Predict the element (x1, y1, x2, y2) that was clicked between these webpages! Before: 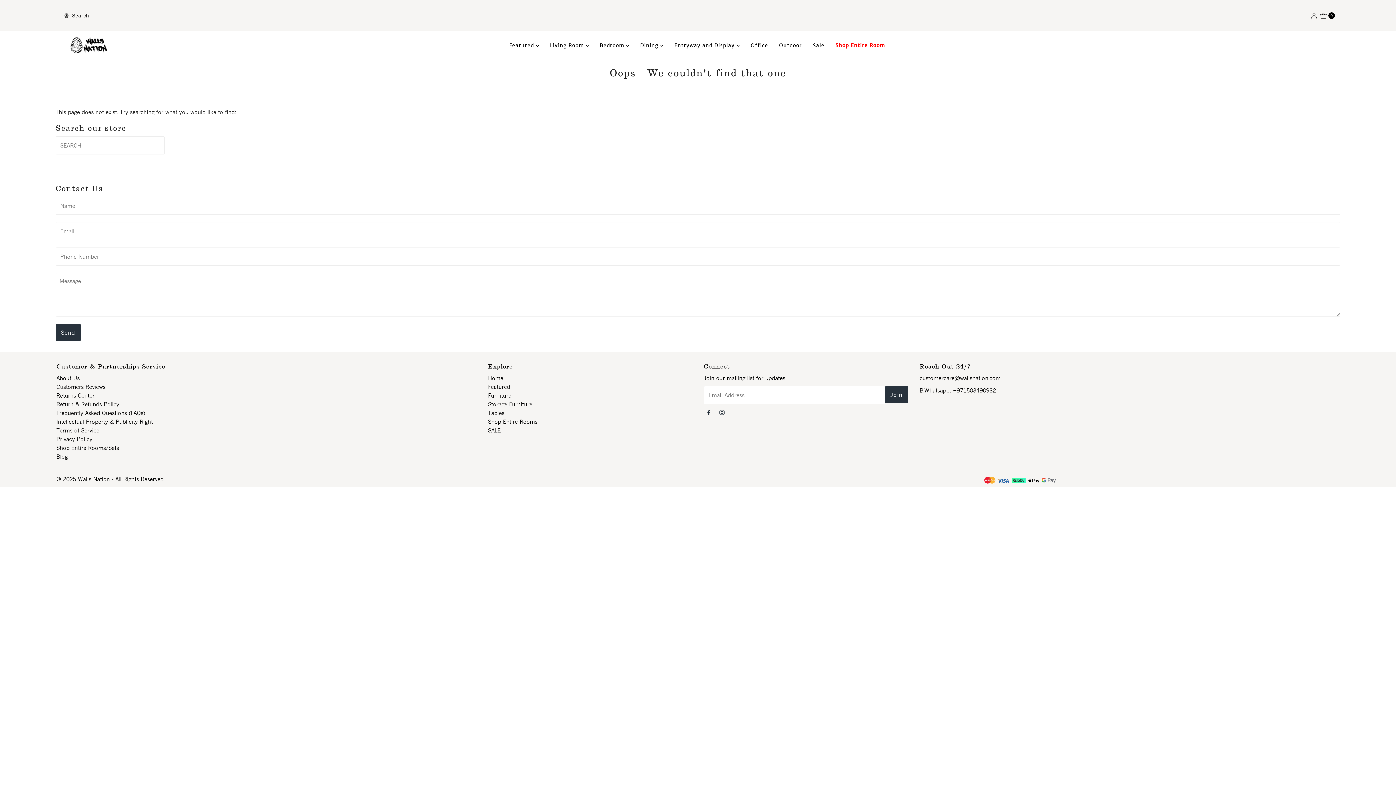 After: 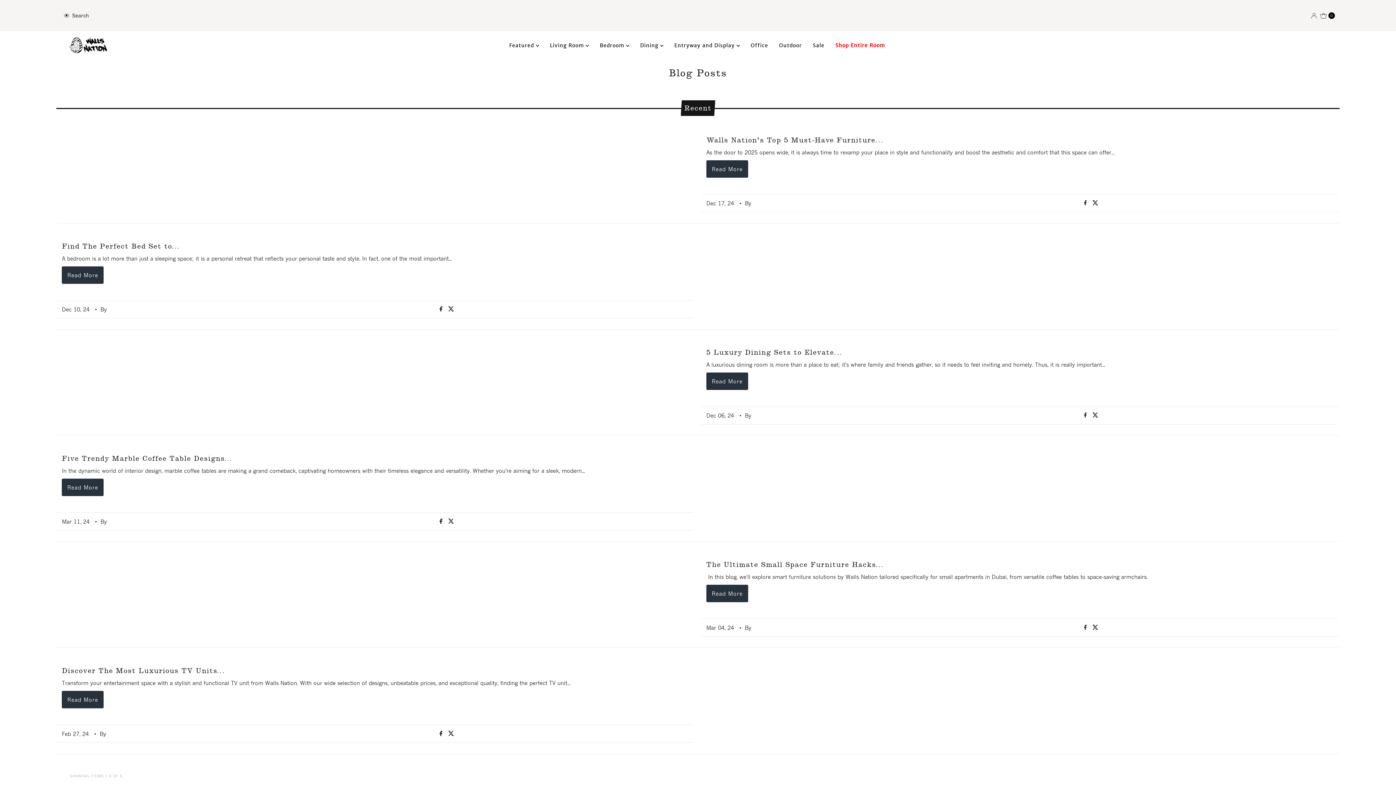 Action: label: Blog bbox: (56, 453, 67, 459)